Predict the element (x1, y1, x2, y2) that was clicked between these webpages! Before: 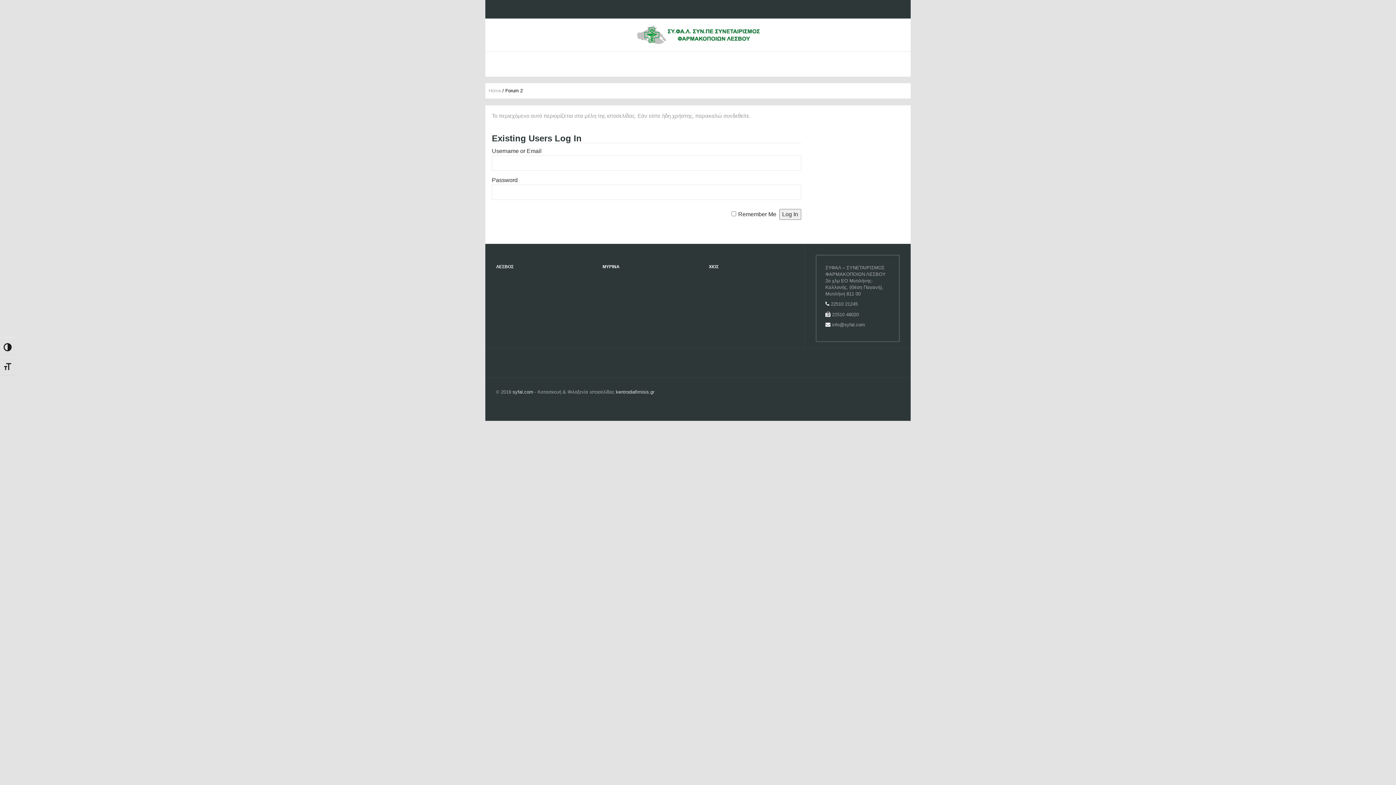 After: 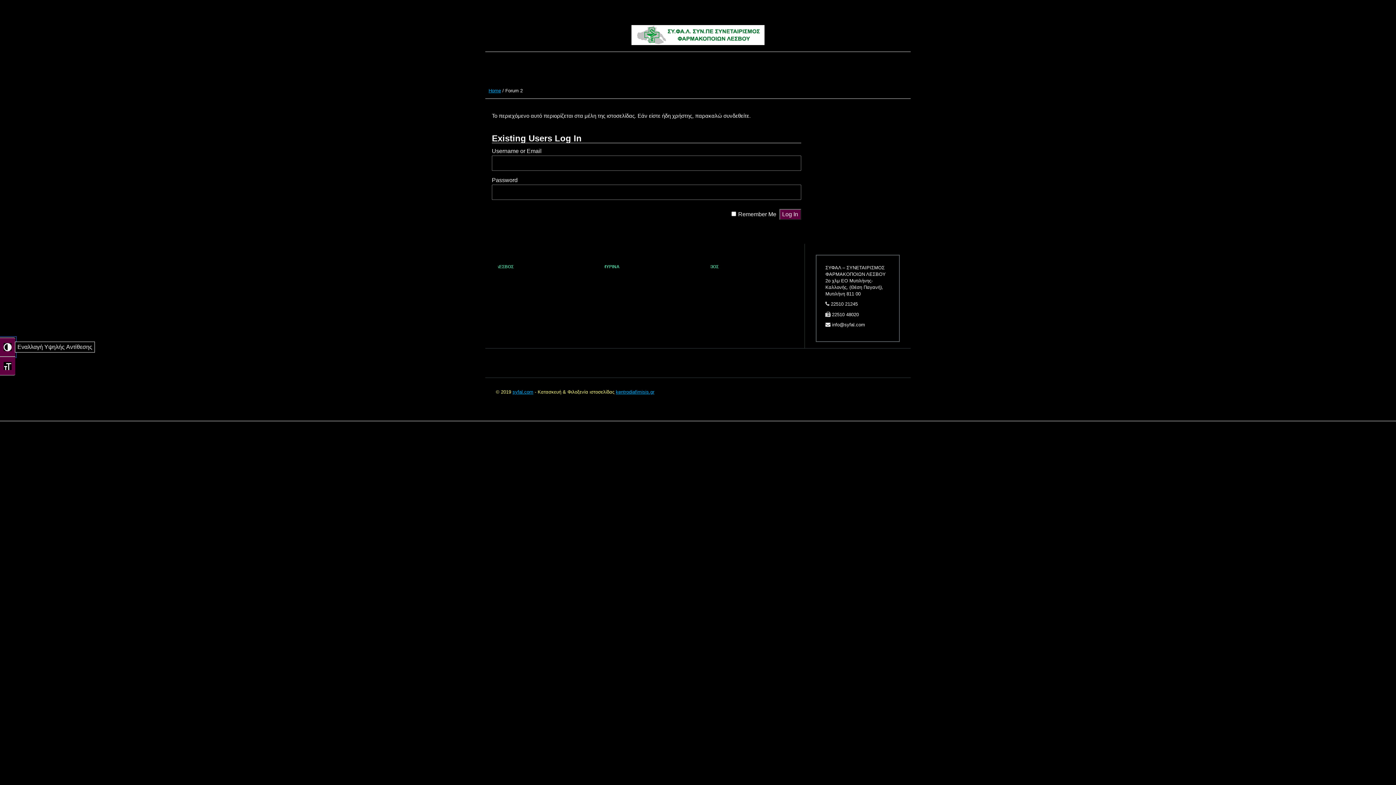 Action: bbox: (0, 337, 15, 356) label: Εναλλαγή Υψηλής Αντίθεσης